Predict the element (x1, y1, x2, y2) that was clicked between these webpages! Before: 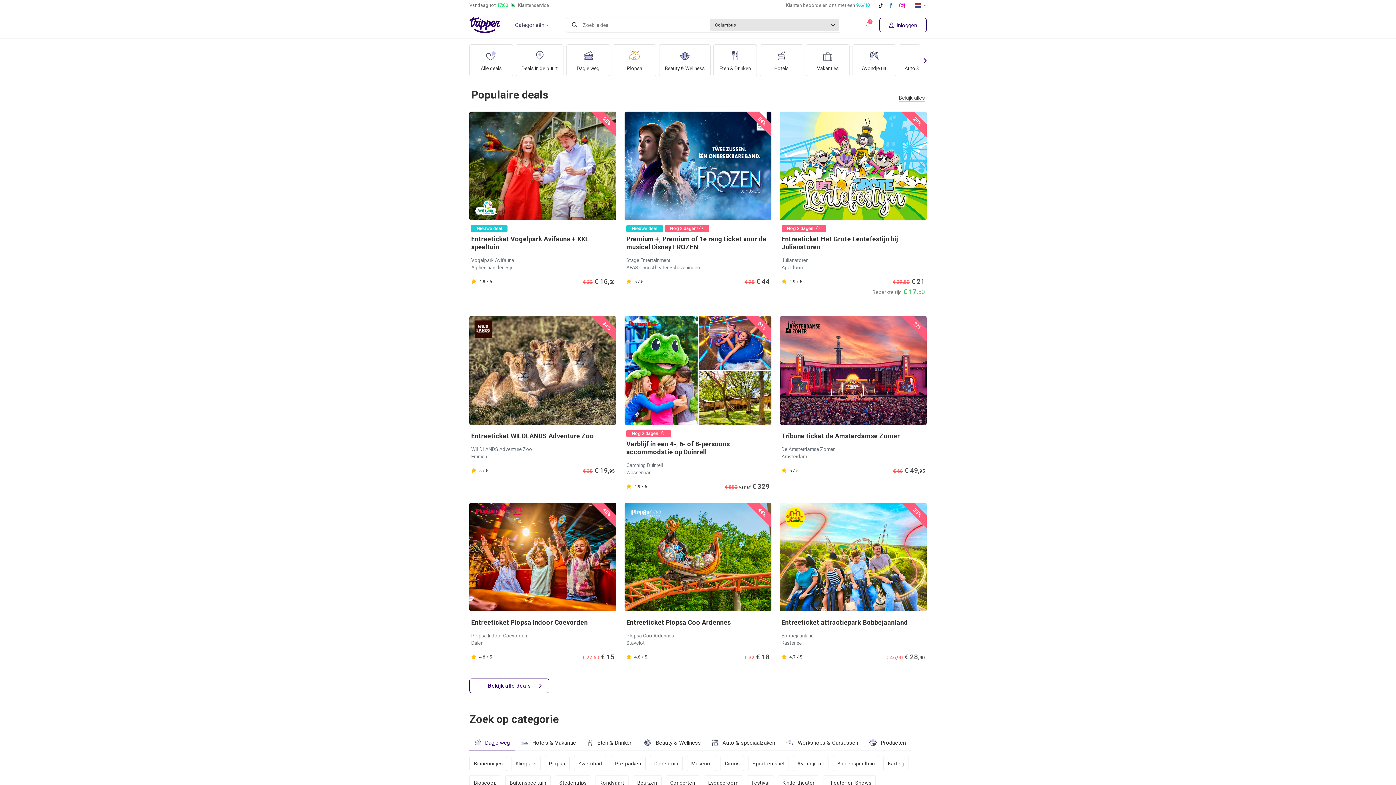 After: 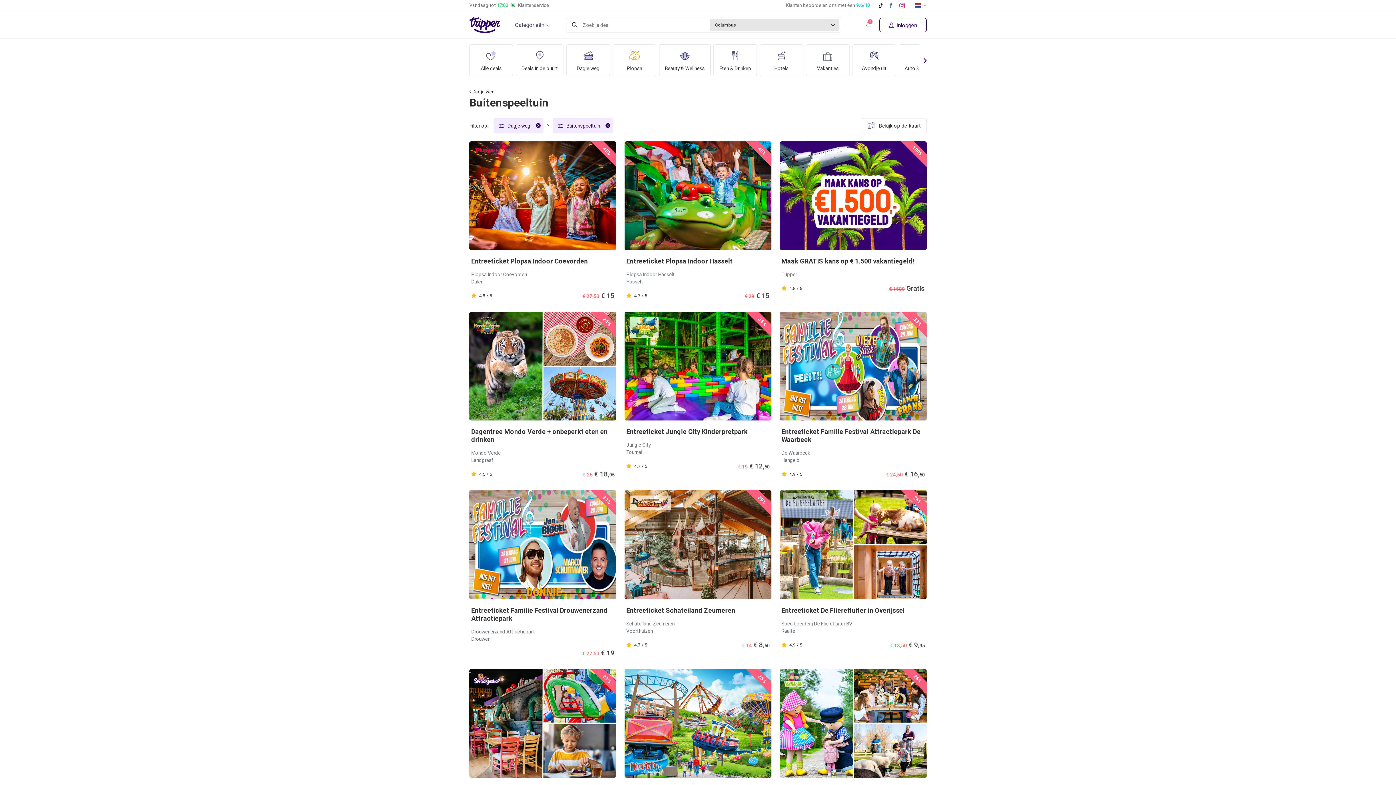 Action: label: Buitenspeeltuin bbox: (505, 775, 550, 791)